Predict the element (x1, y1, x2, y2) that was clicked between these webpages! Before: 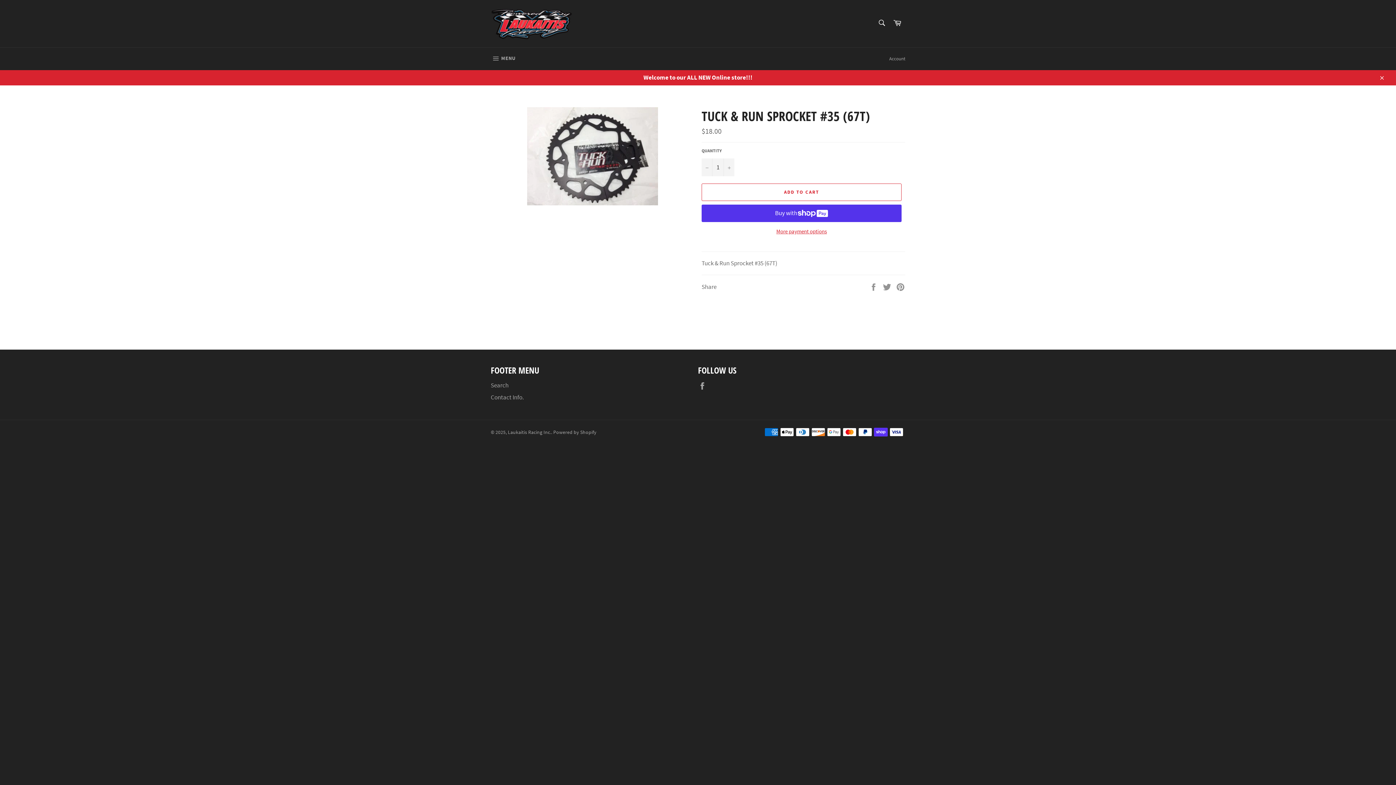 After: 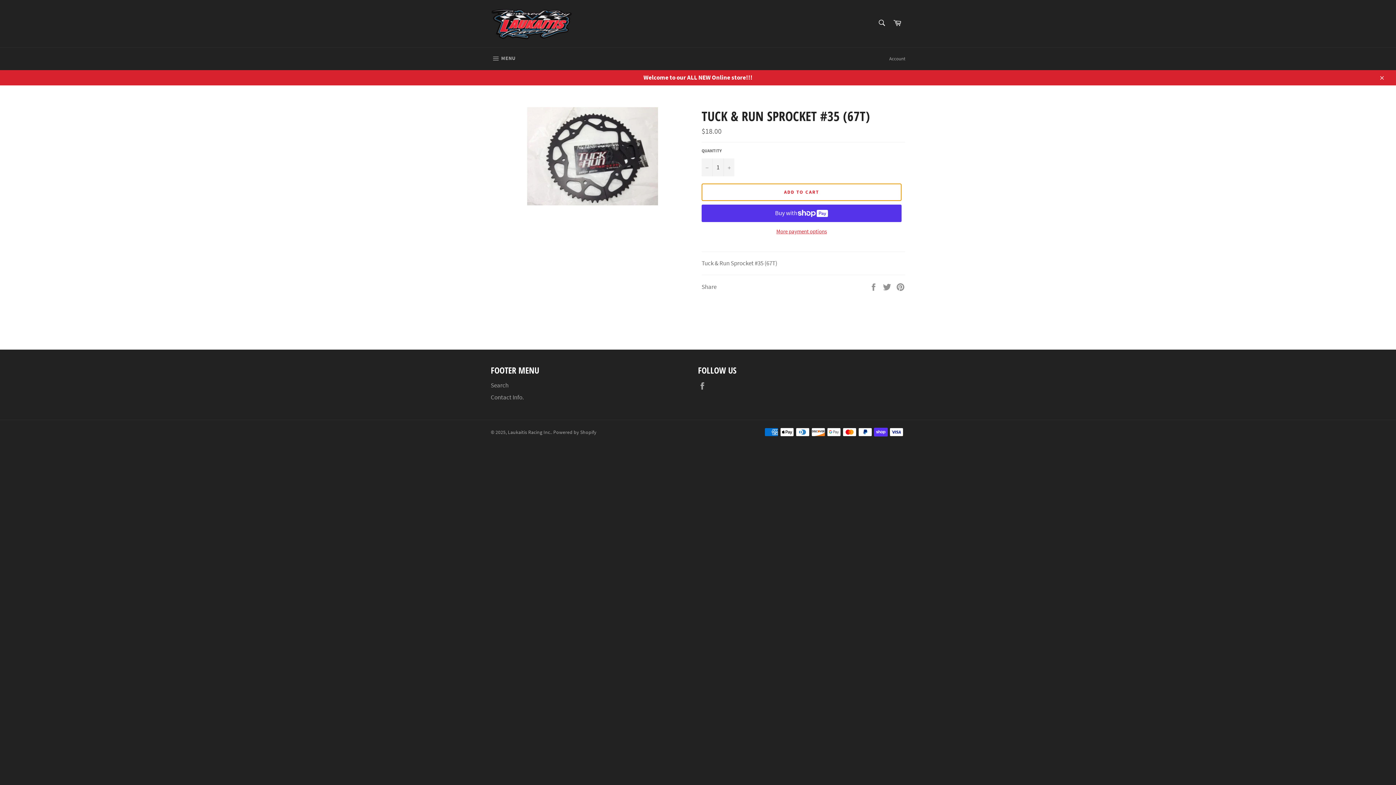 Action: bbox: (701, 183, 901, 200) label: ADD TO CART